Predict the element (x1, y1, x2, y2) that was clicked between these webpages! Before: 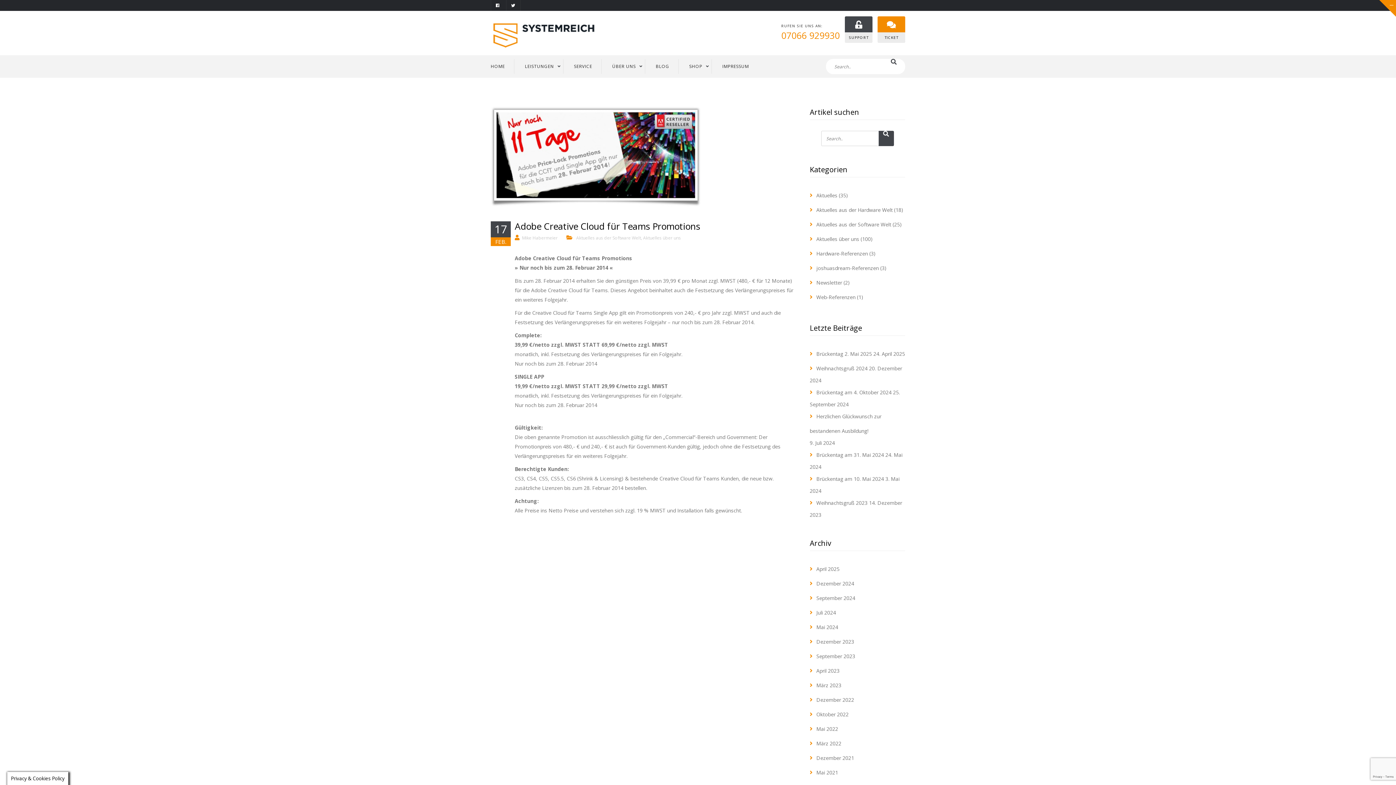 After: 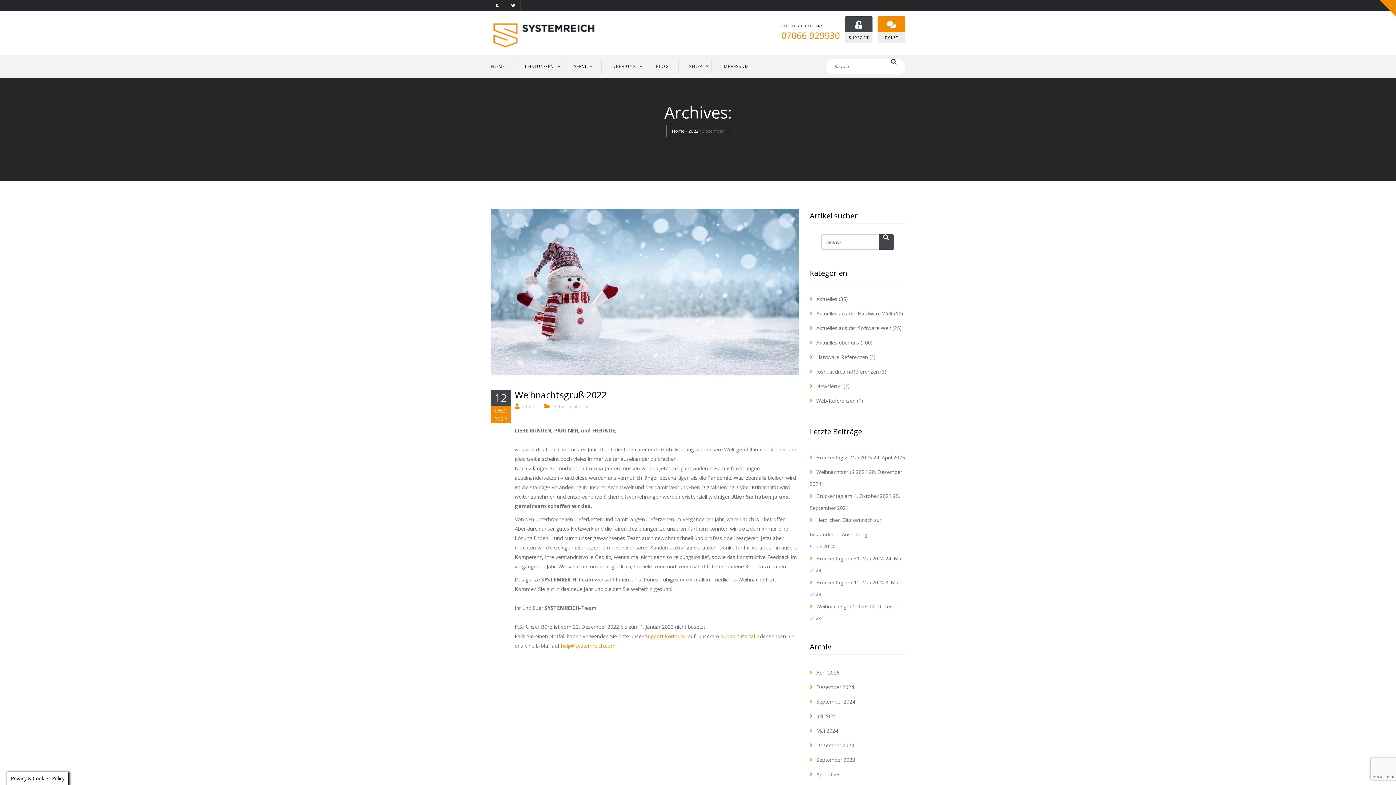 Action: label: Dezember 2022 bbox: (810, 693, 854, 707)